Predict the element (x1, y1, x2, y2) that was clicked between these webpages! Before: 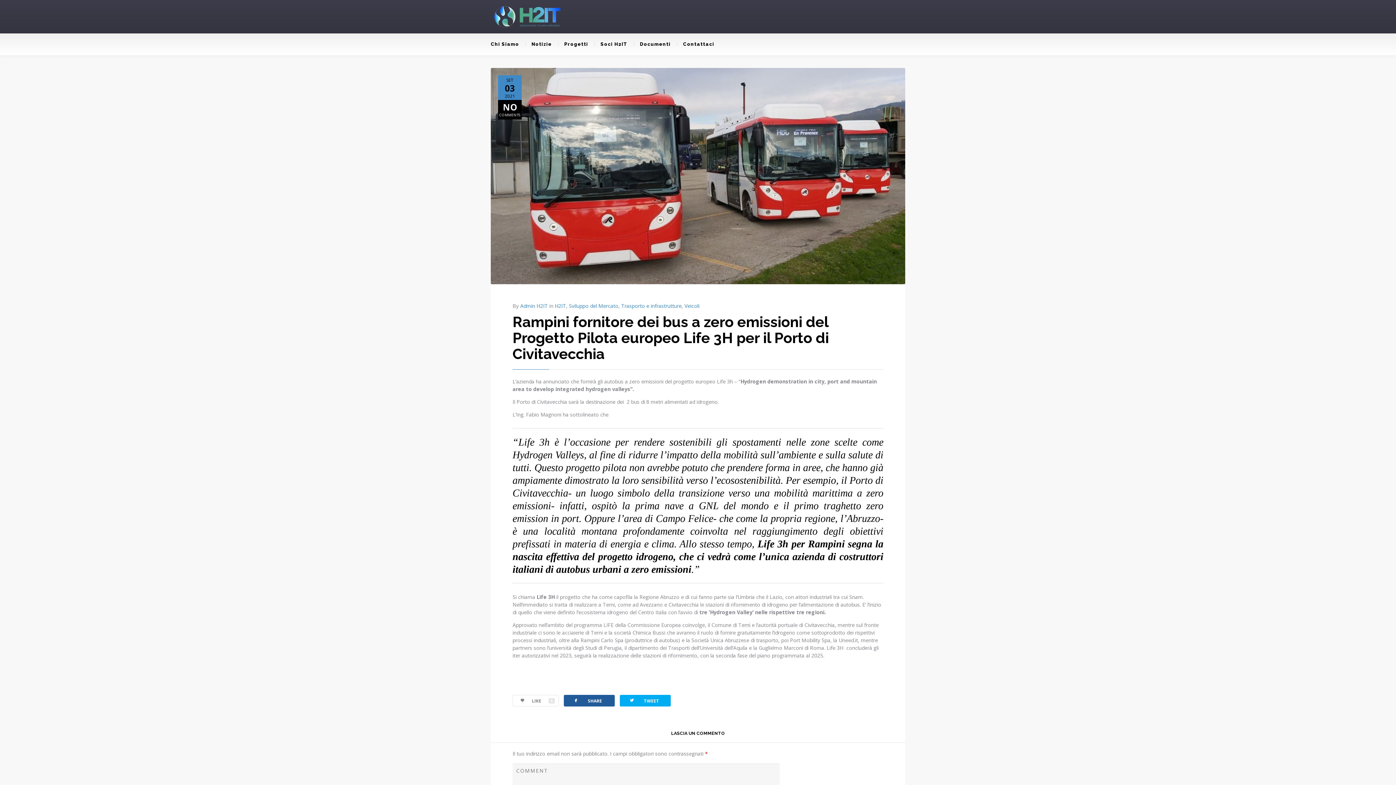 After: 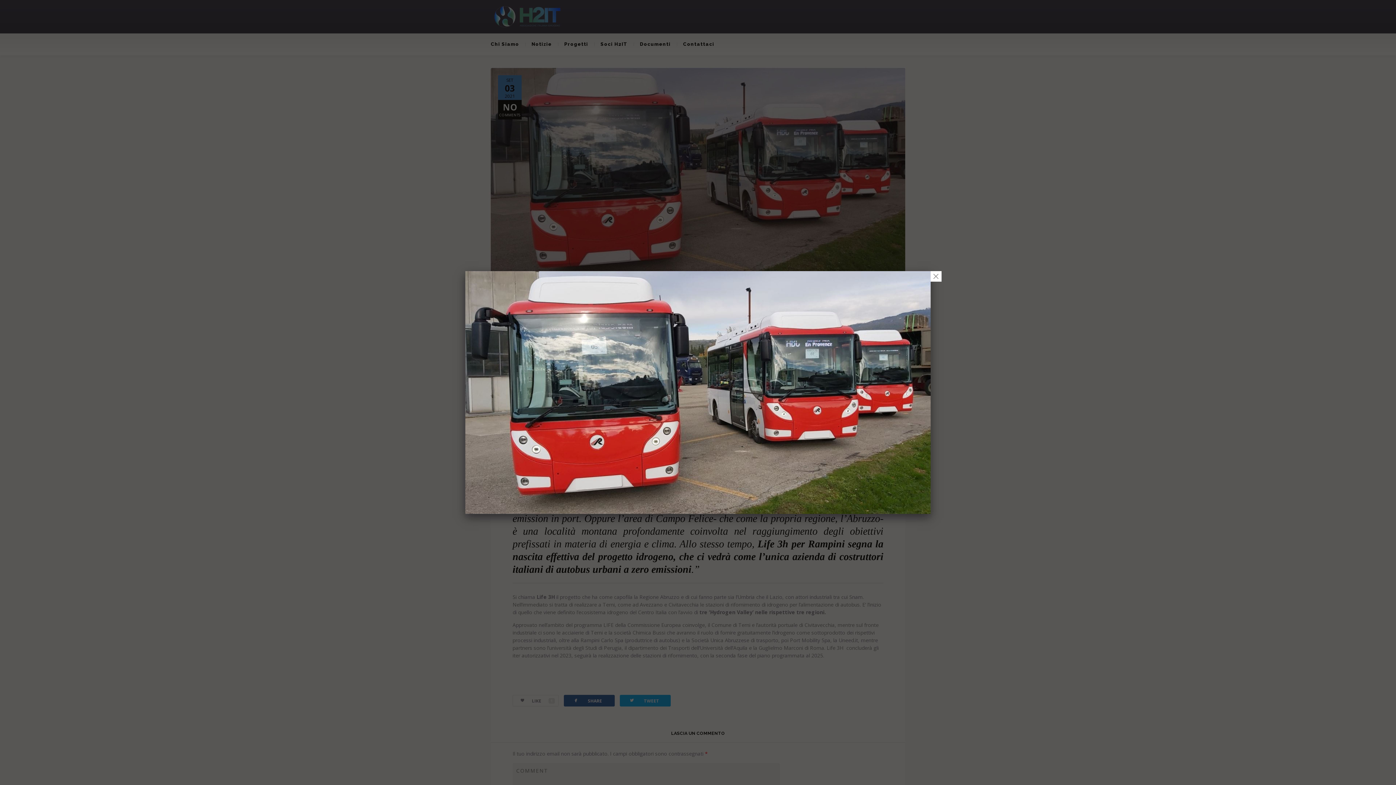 Action: bbox: (490, 68, 905, 284)